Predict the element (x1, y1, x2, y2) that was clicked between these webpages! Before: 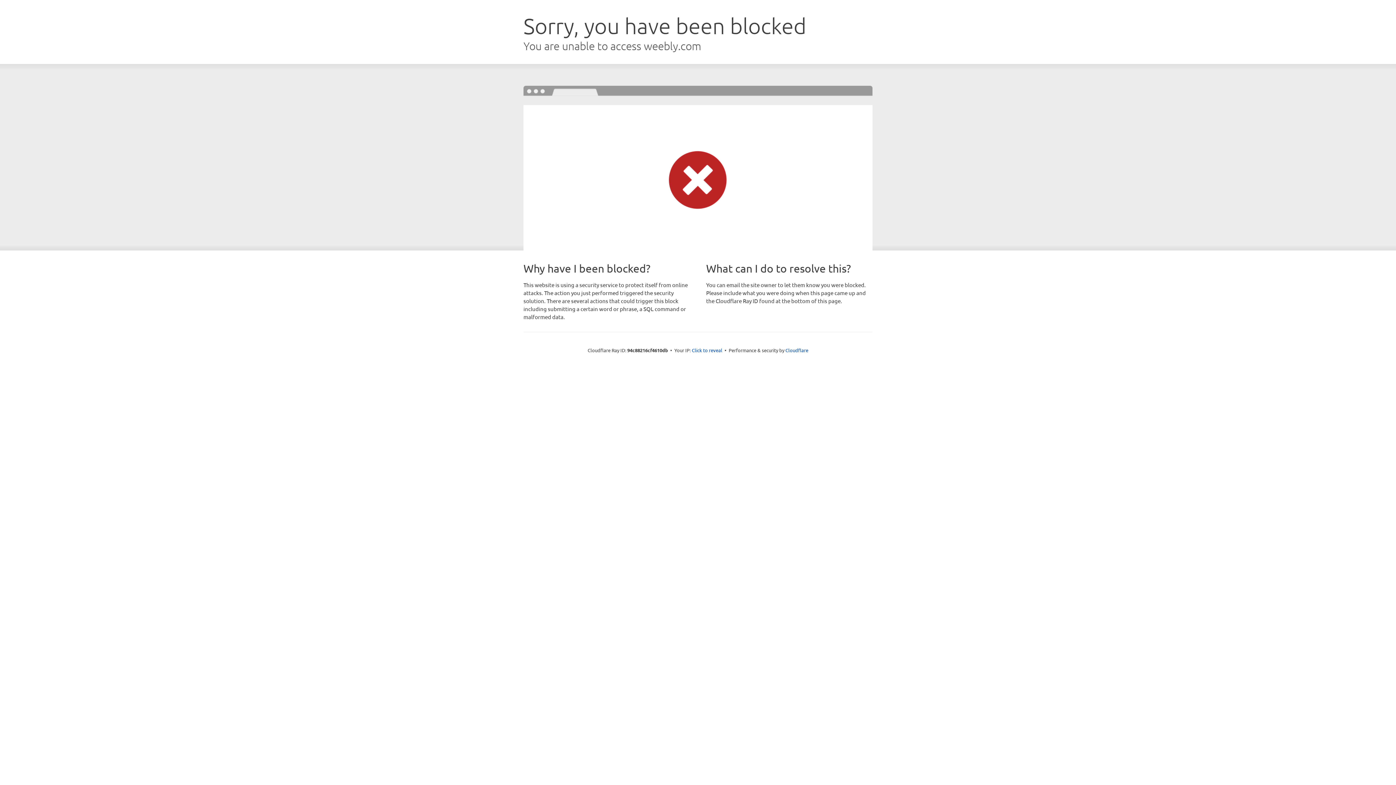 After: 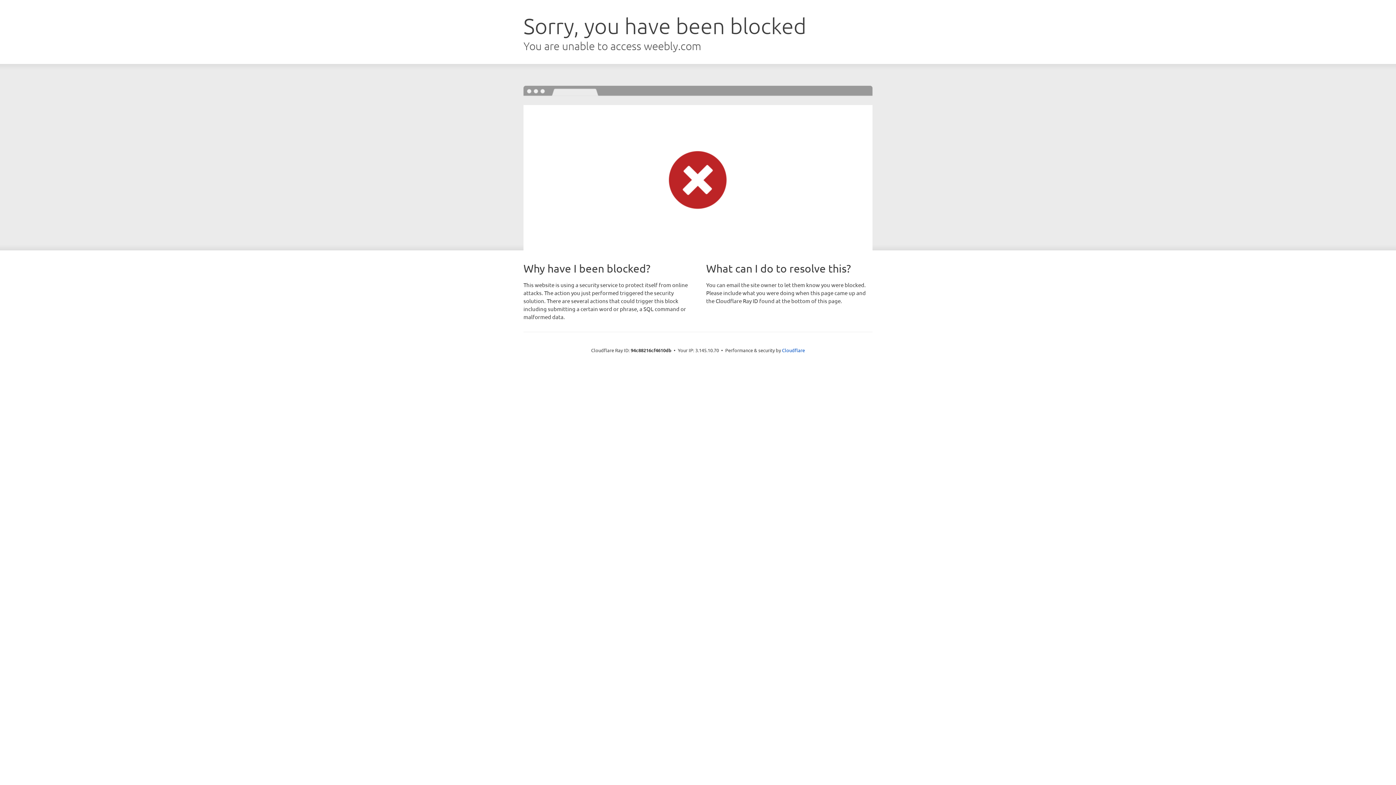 Action: bbox: (692, 346, 722, 353) label: Click to reveal